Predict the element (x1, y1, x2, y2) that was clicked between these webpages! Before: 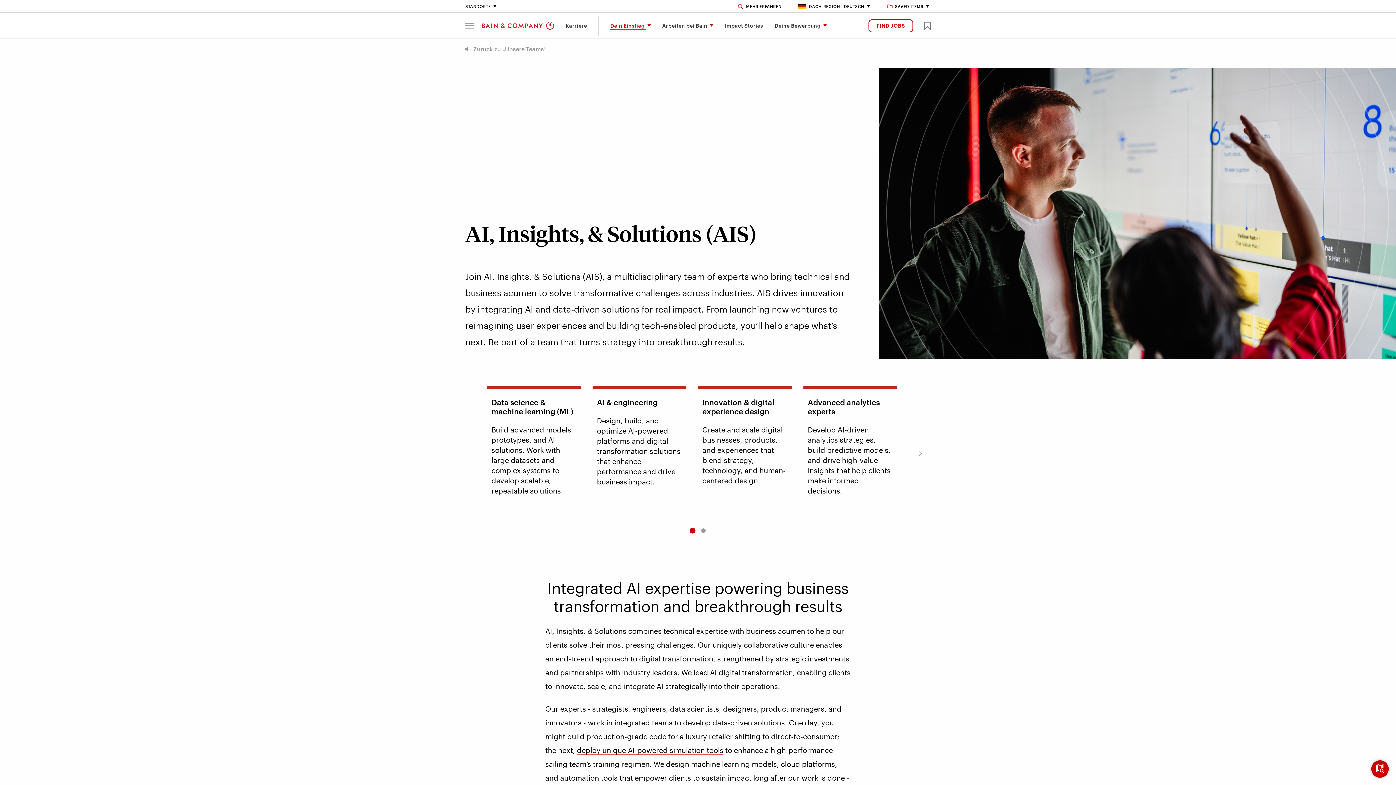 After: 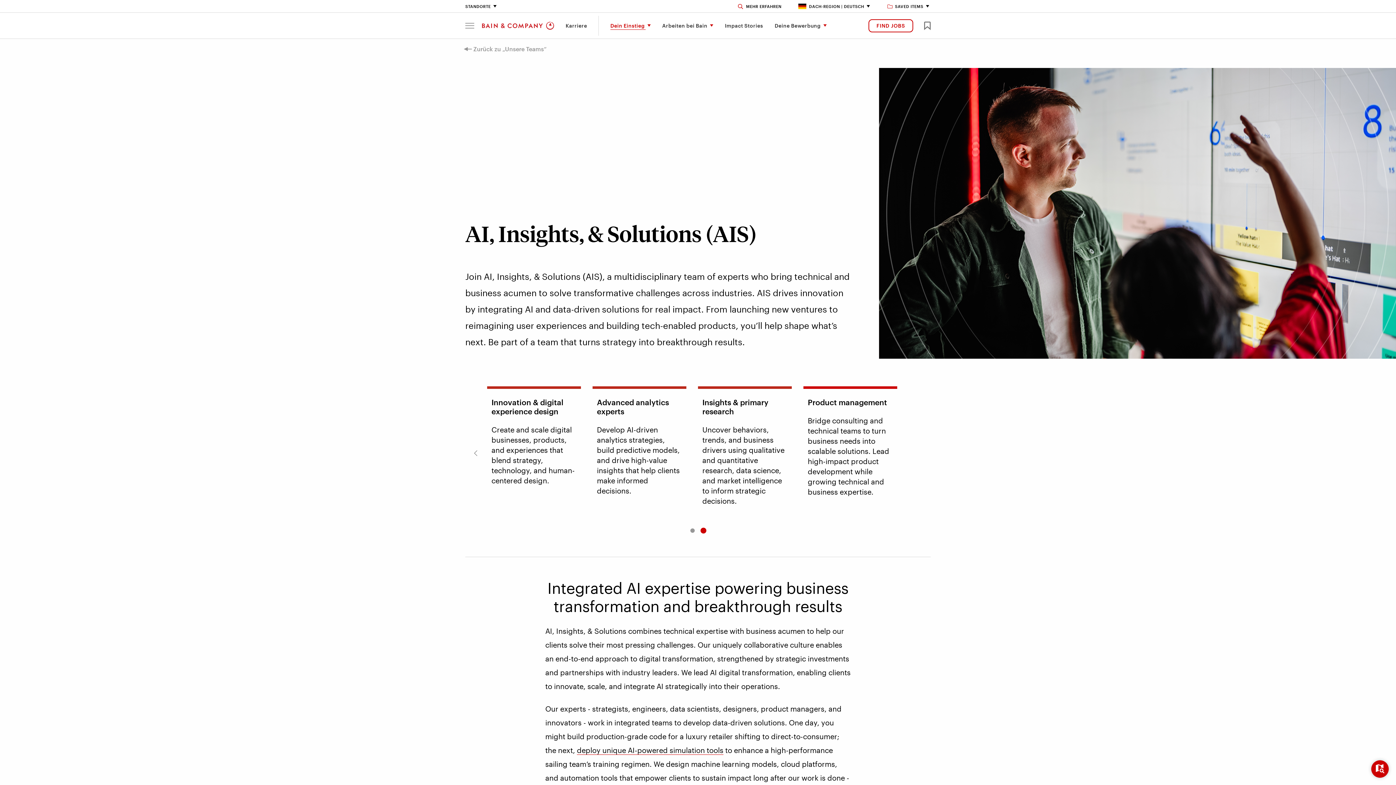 Action: bbox: (910, 371, 930, 535)